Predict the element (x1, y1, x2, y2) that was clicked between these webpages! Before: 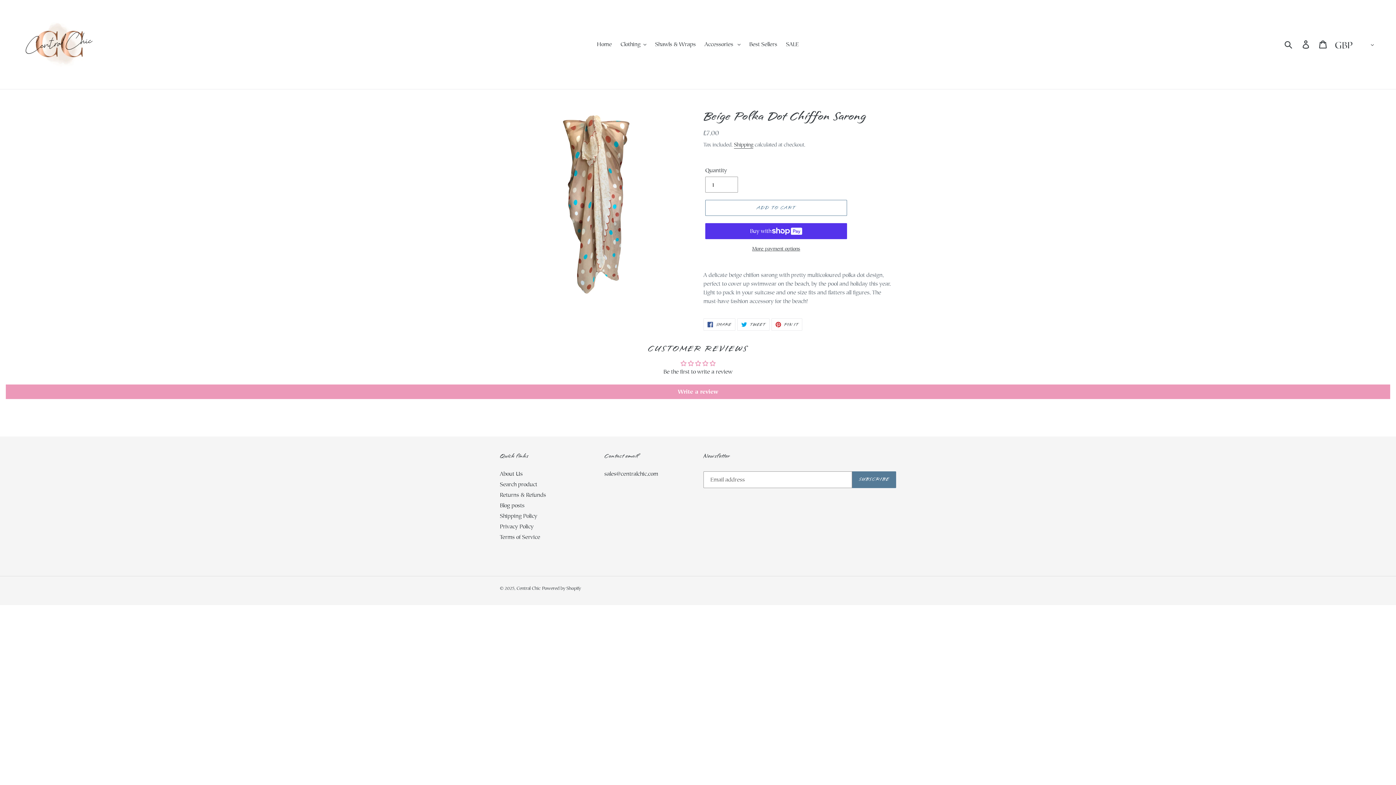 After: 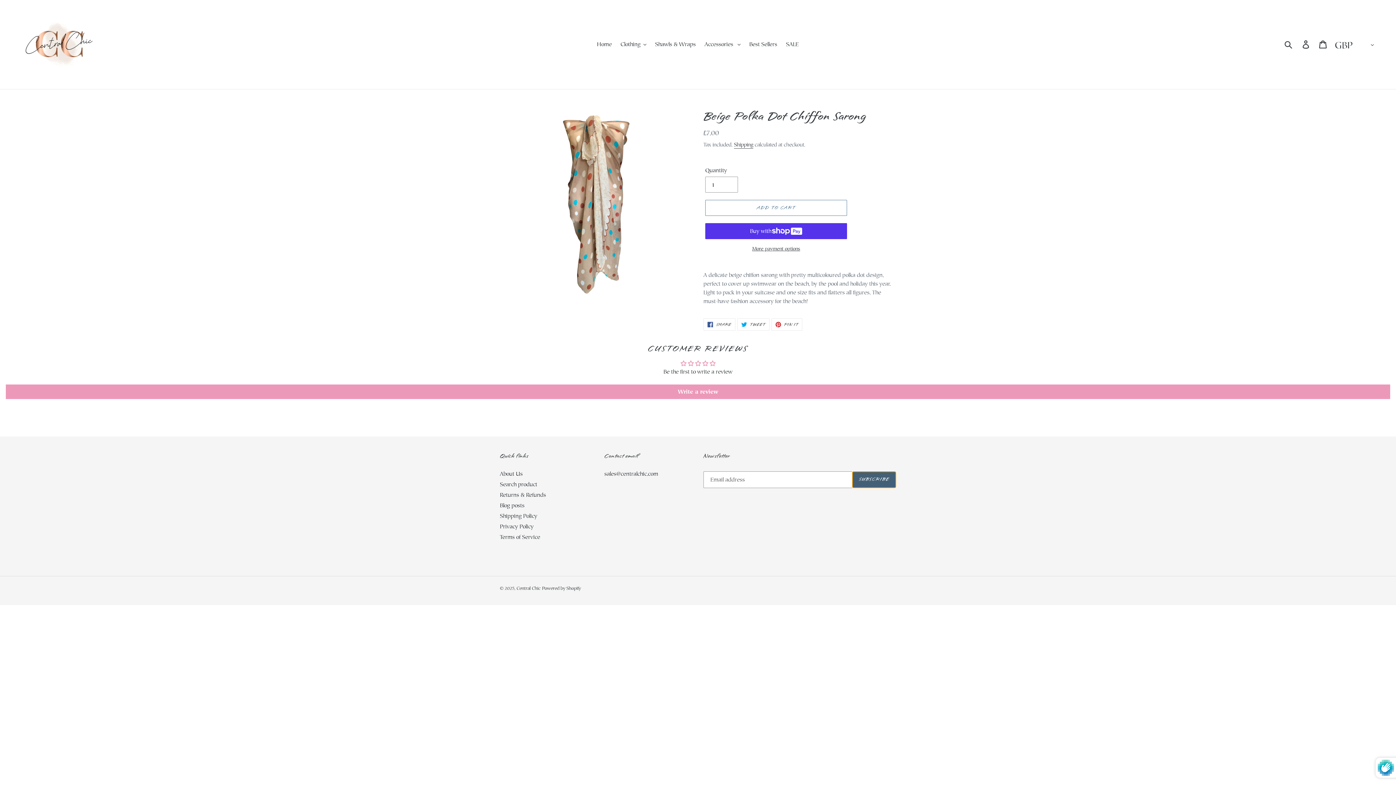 Action: bbox: (852, 471, 896, 488) label: SUBSCRIBE